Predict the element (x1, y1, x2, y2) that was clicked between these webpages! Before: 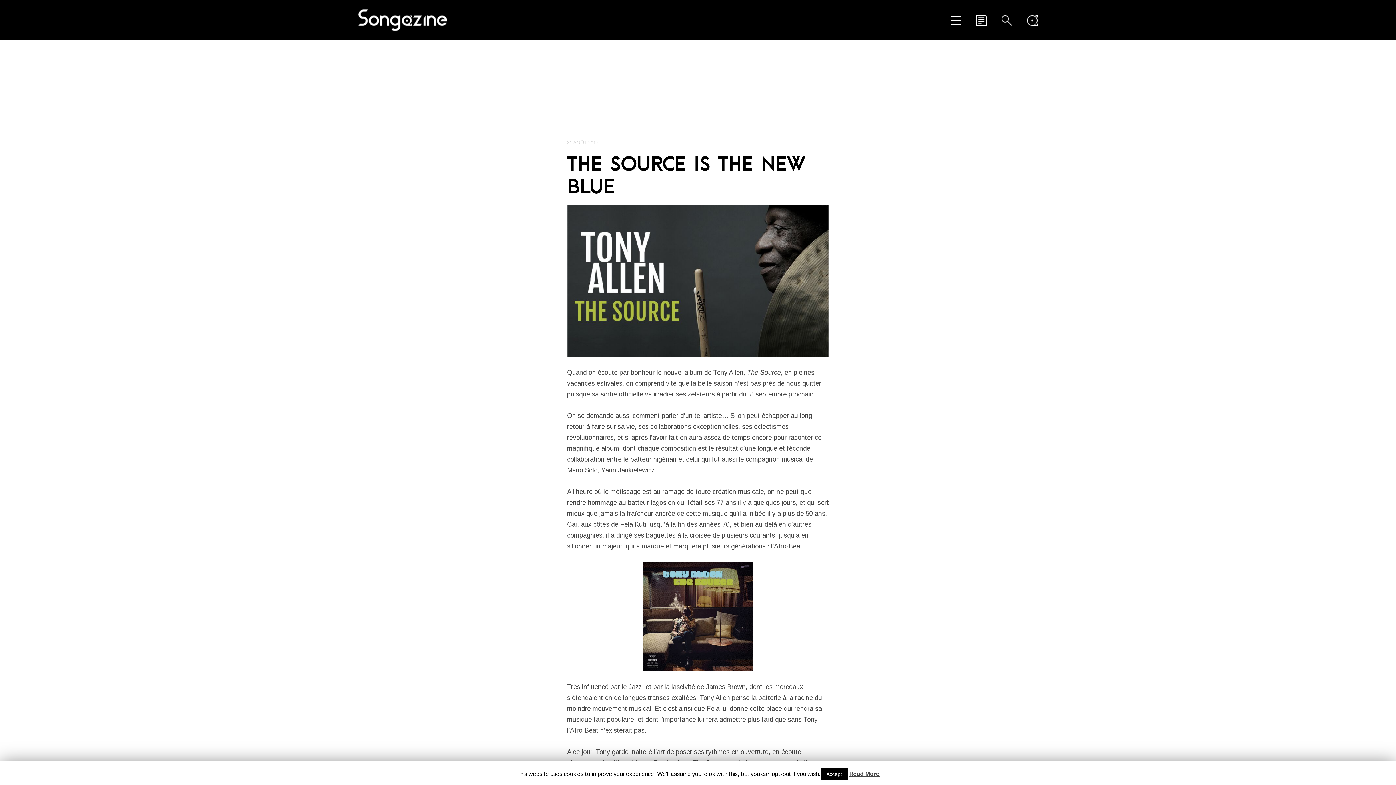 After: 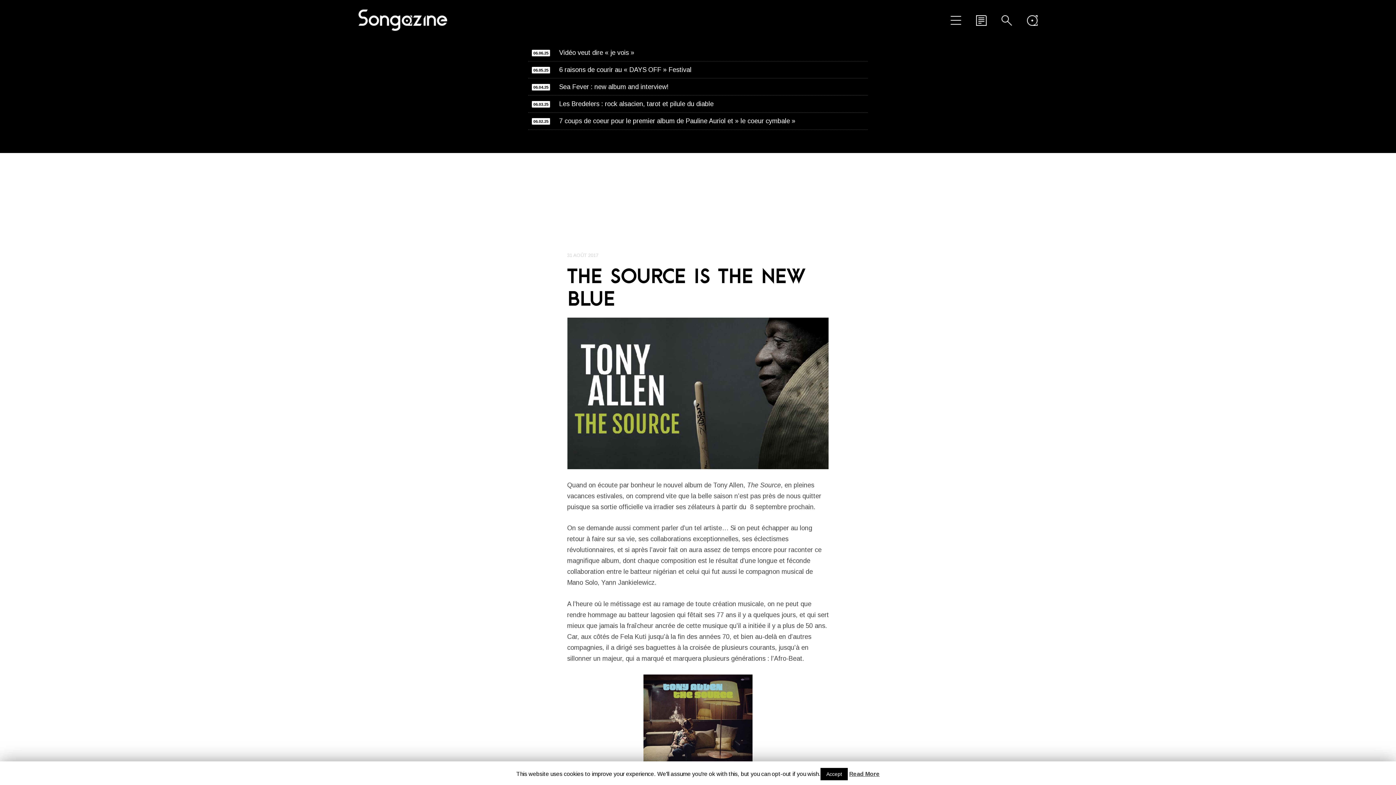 Action: bbox: (976, 20, 988, 27) label:  